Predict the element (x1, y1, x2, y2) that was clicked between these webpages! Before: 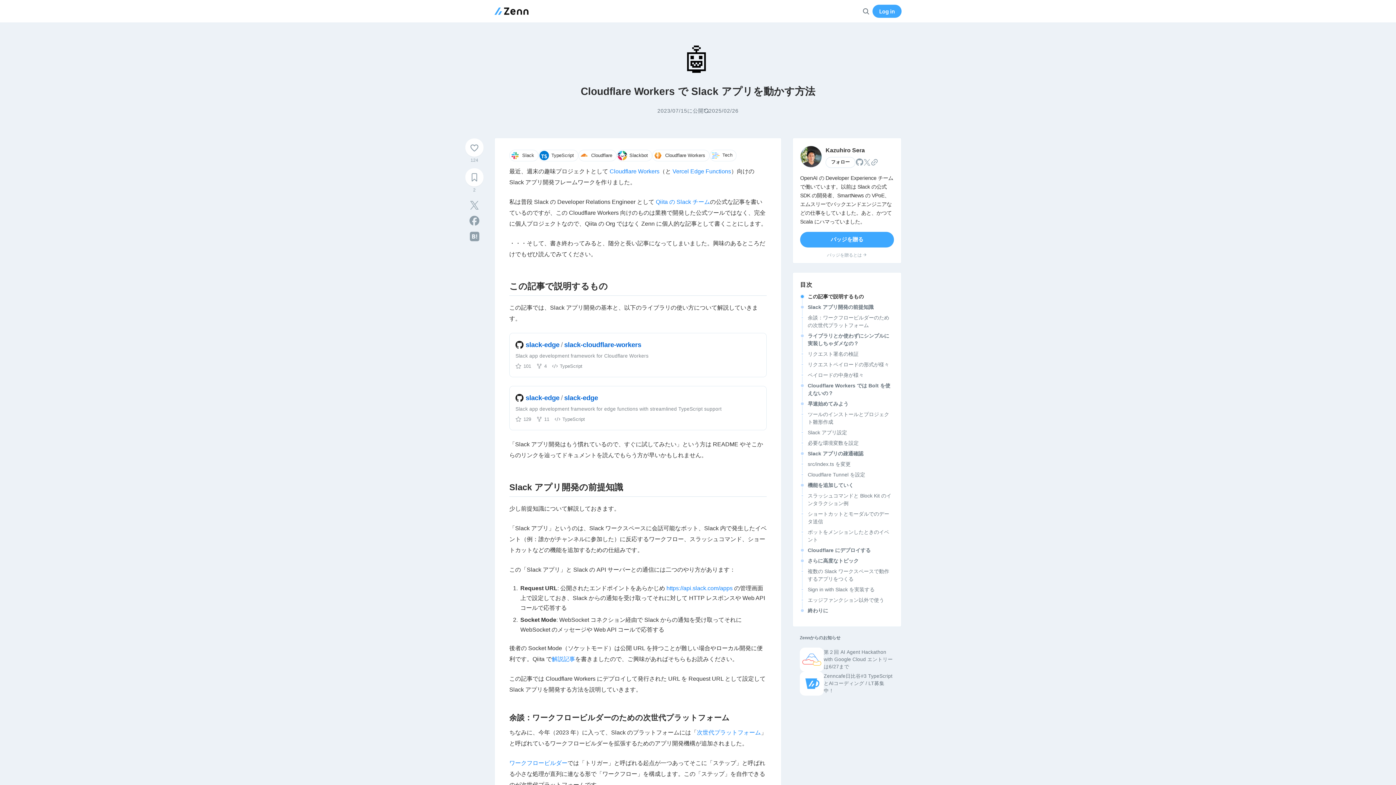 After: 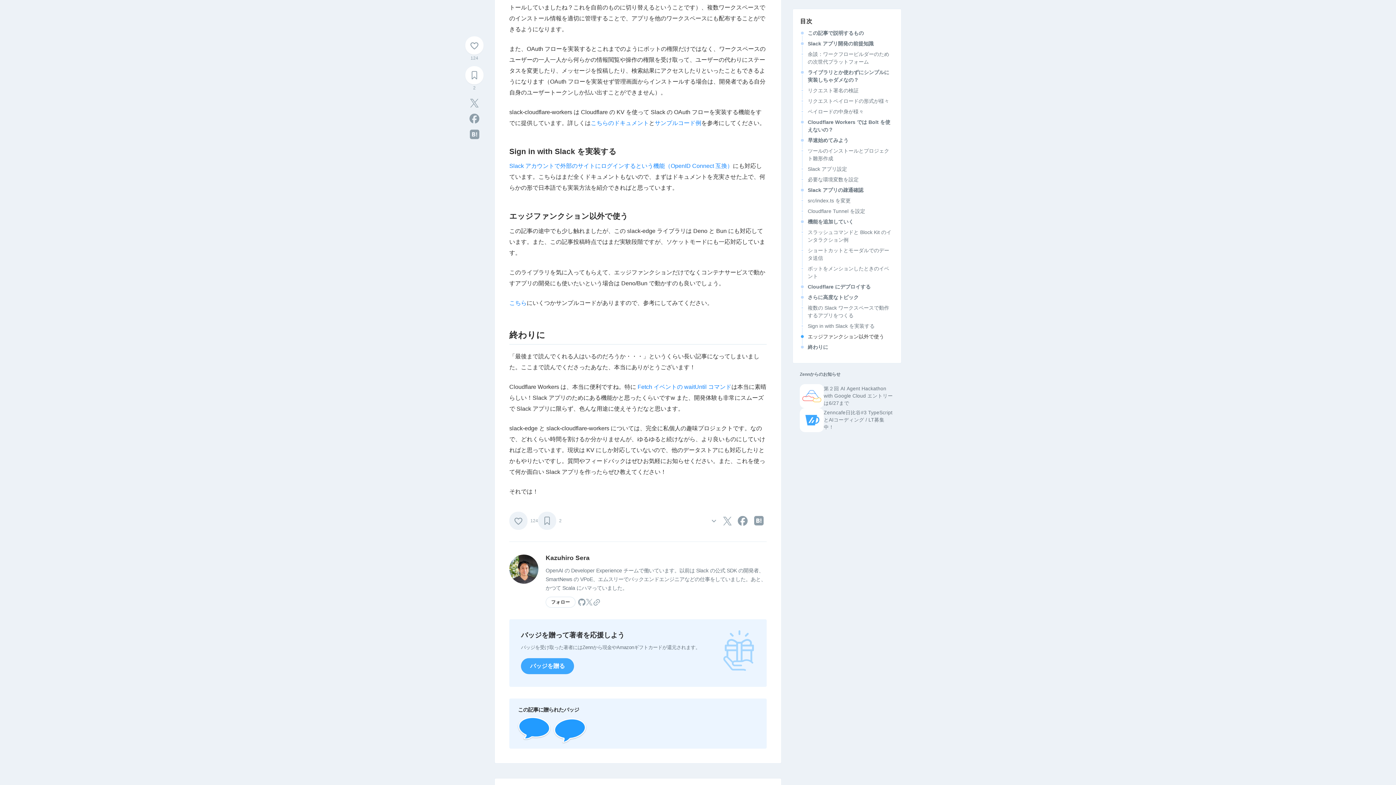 Action: bbox: (808, 596, 894, 604) label: エッジファンクション以外で使う